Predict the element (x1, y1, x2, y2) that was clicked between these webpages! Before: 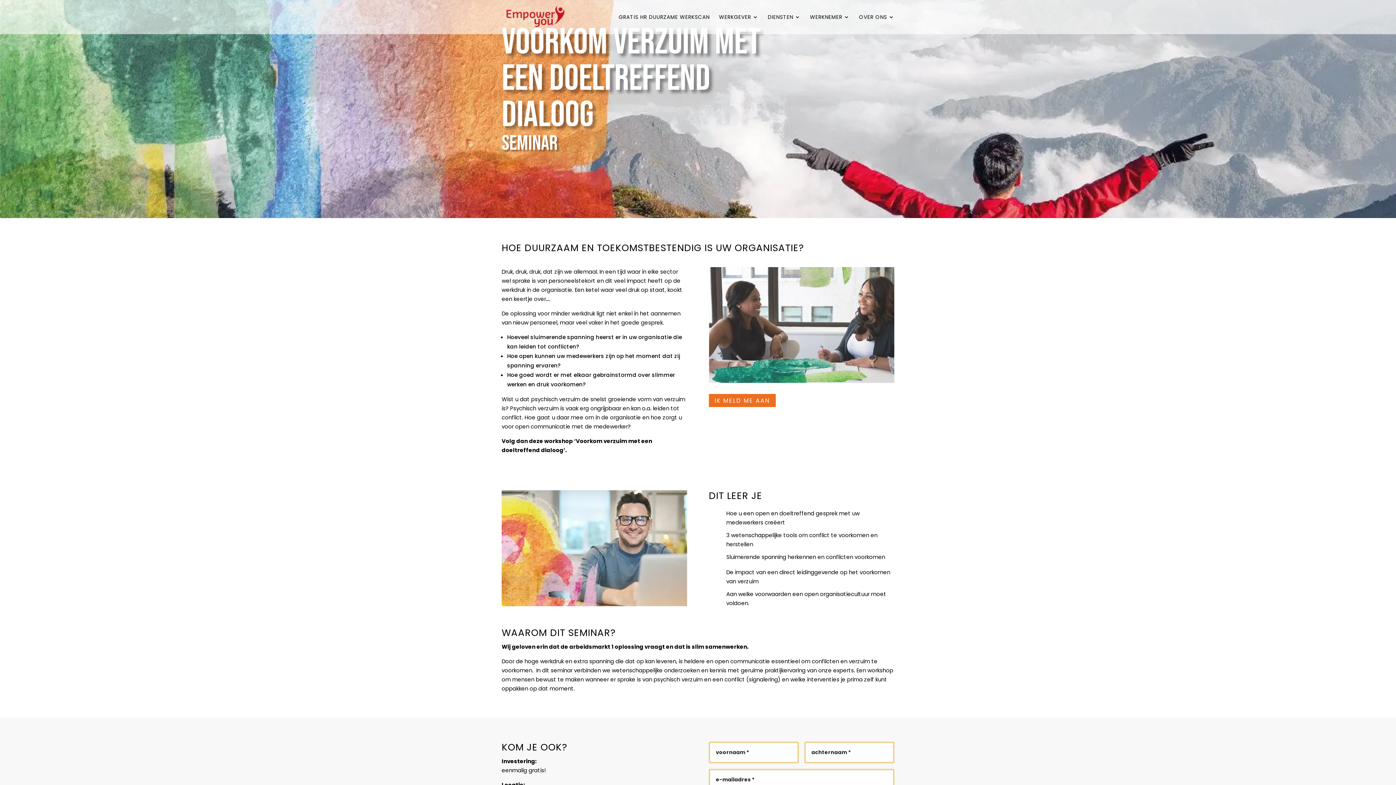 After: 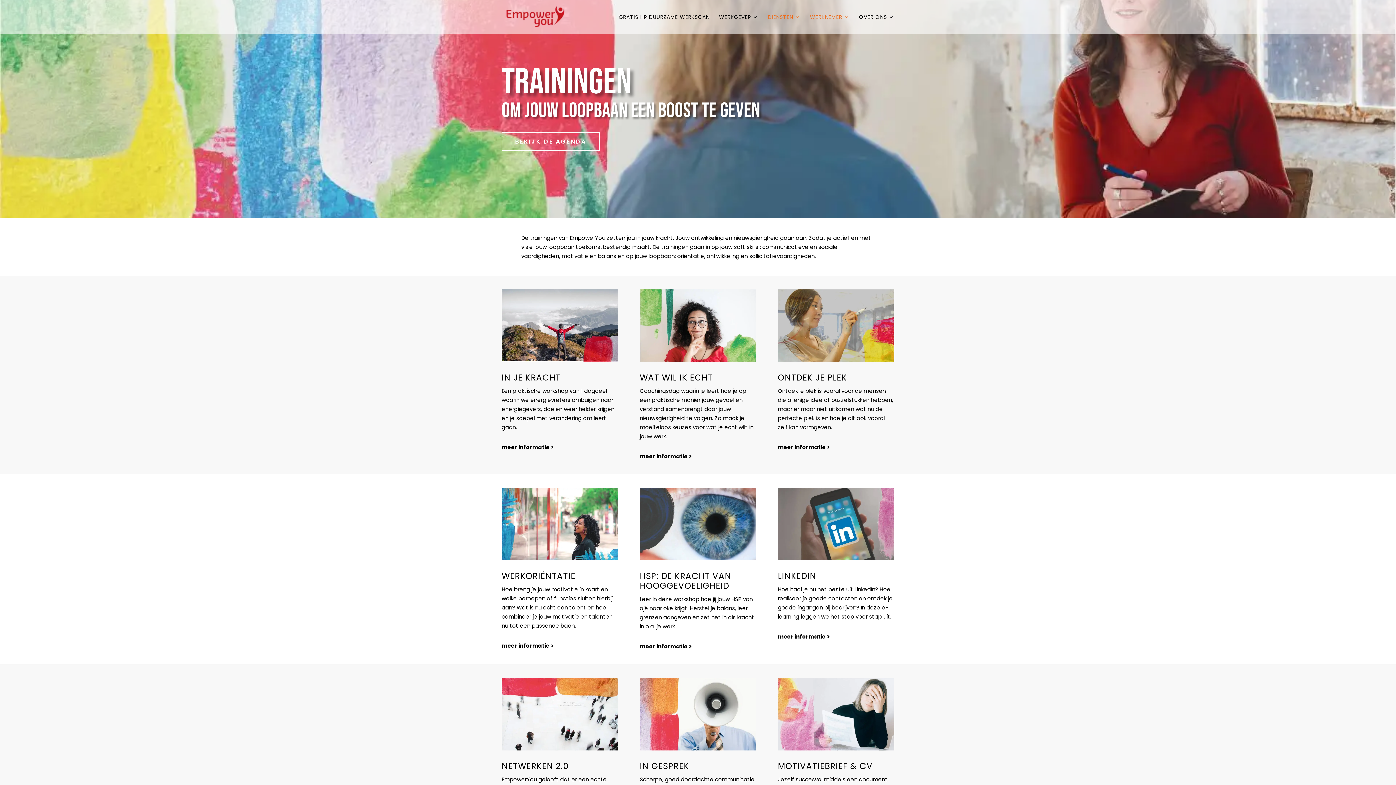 Action: bbox: (810, 14, 849, 34) label: WERKNEMER